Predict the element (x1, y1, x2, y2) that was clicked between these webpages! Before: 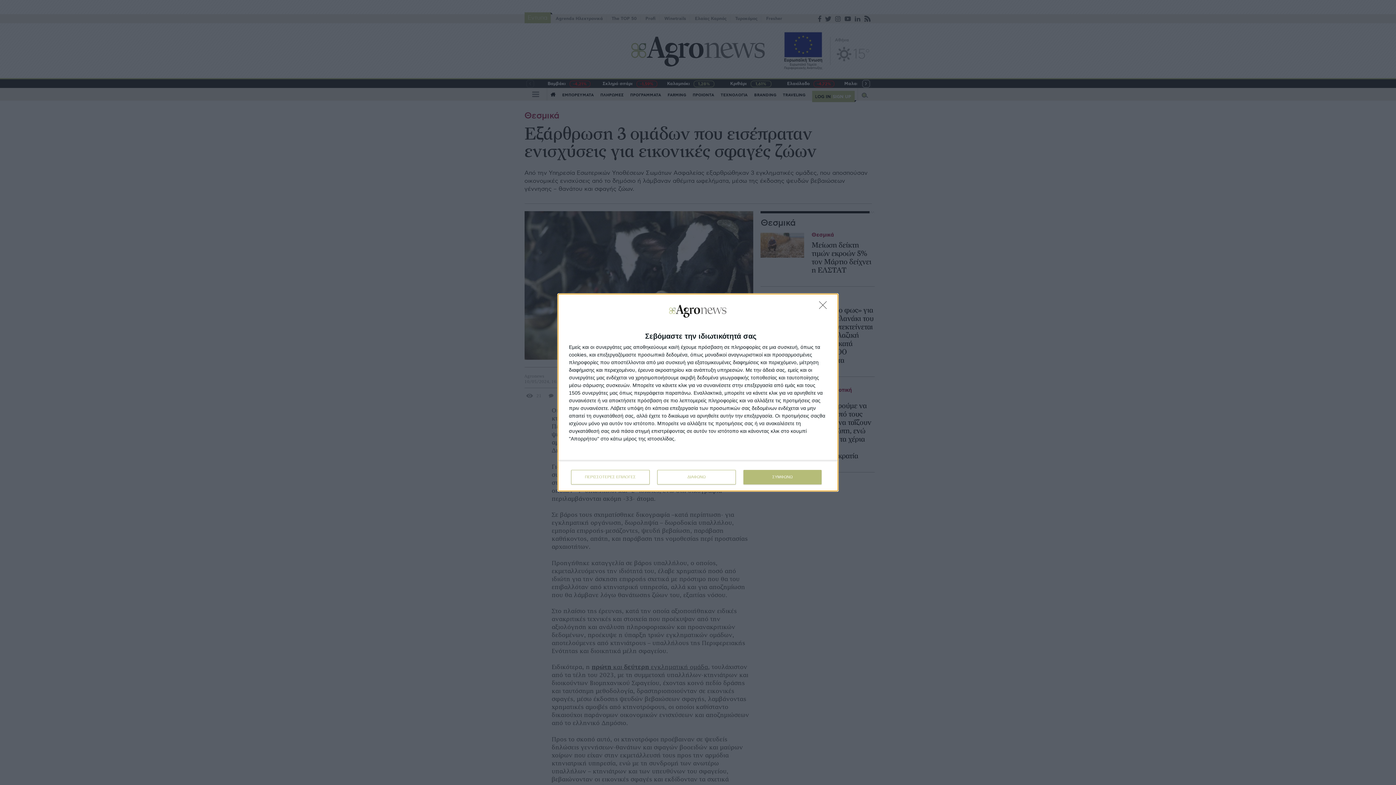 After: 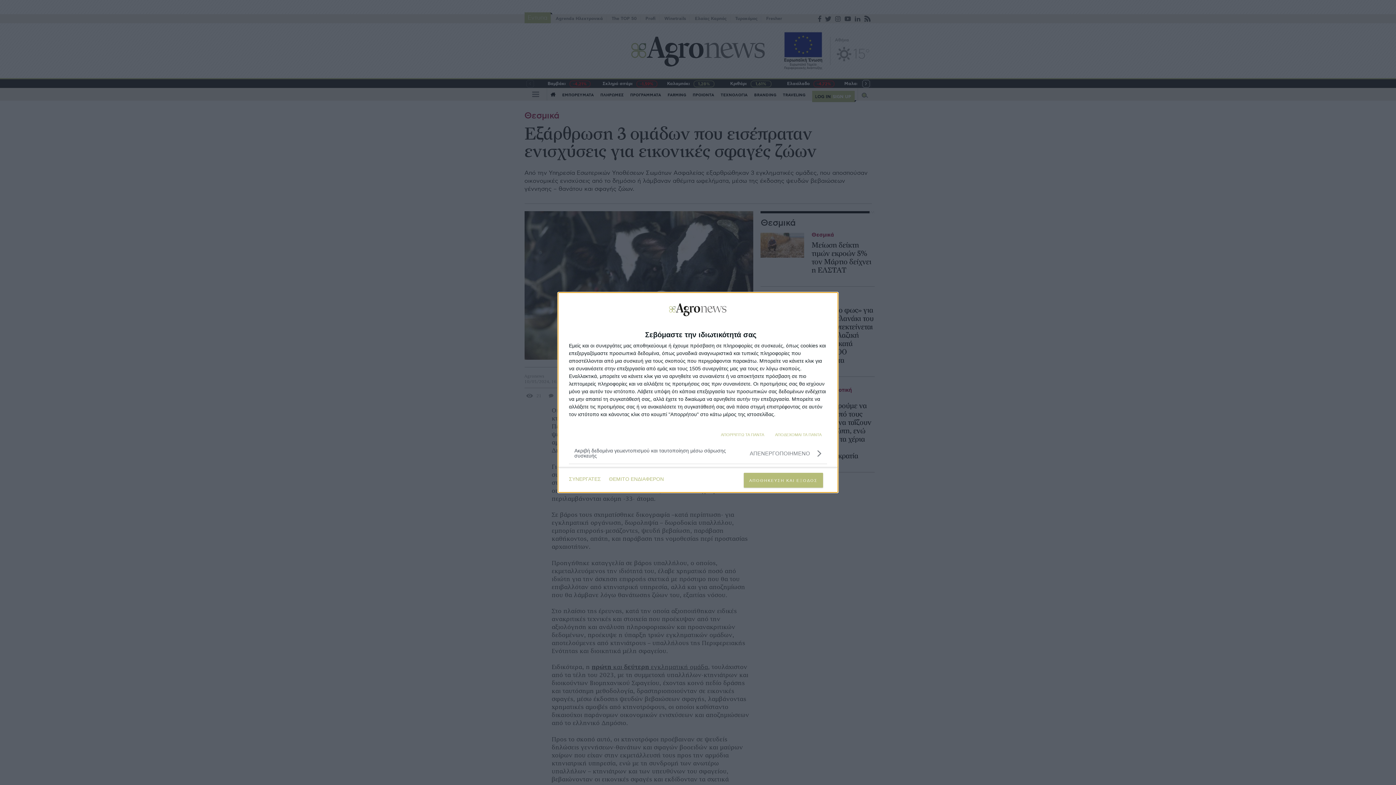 Action: label: ΠΕΡΙΣΣΟΤΕΡΕΣ ΕΠΙΛΟΓΕΣ bbox: (571, 470, 649, 484)